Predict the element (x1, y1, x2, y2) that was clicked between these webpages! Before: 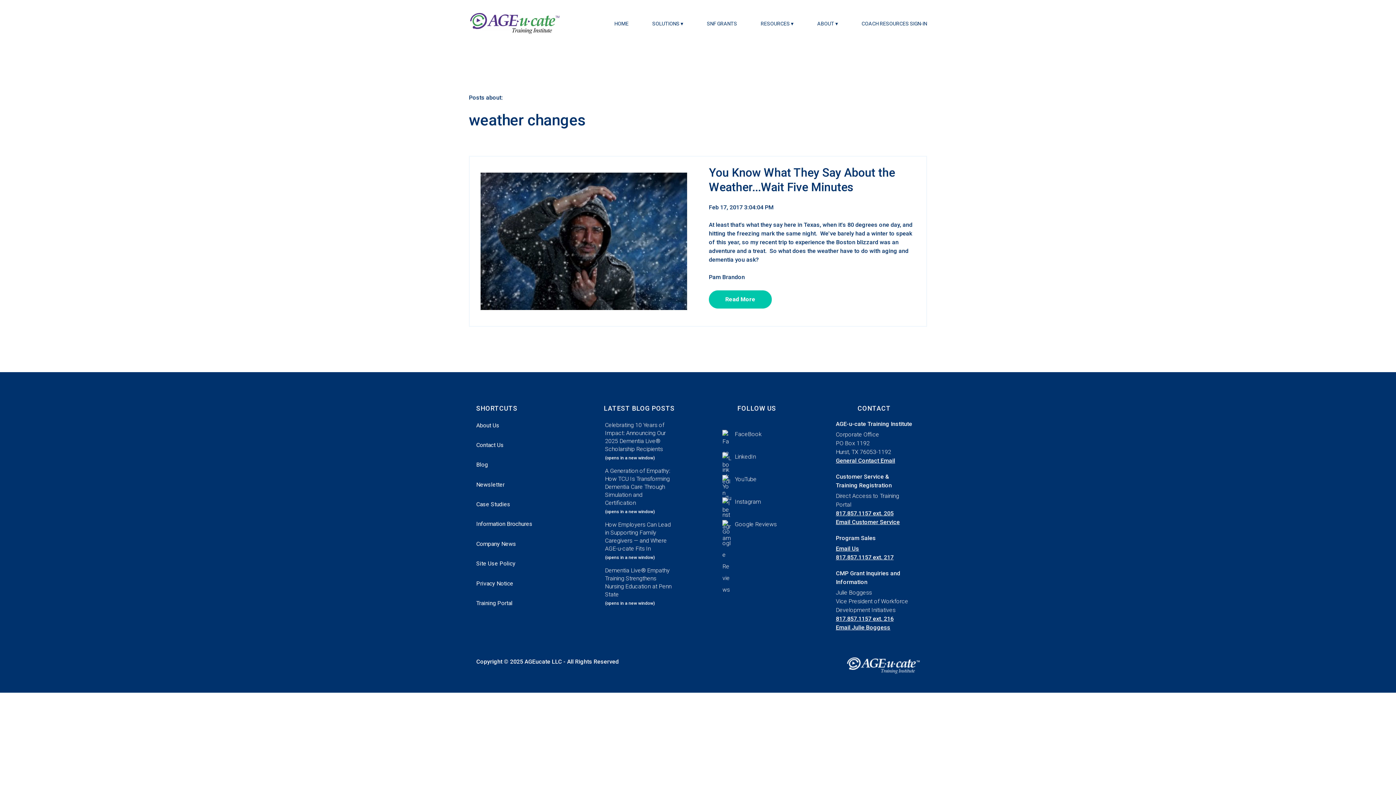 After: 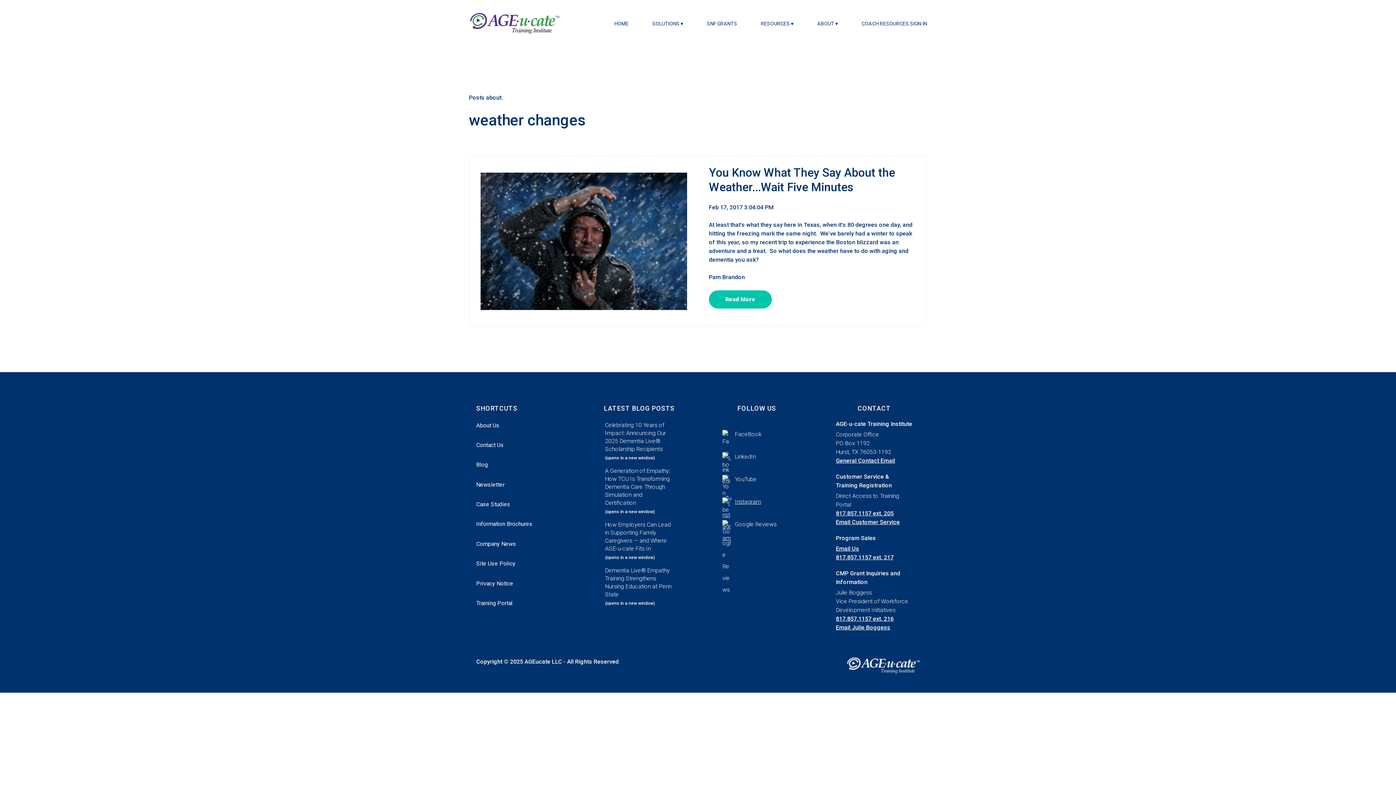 Action: bbox: (722, 496, 791, 508) label: Instagram